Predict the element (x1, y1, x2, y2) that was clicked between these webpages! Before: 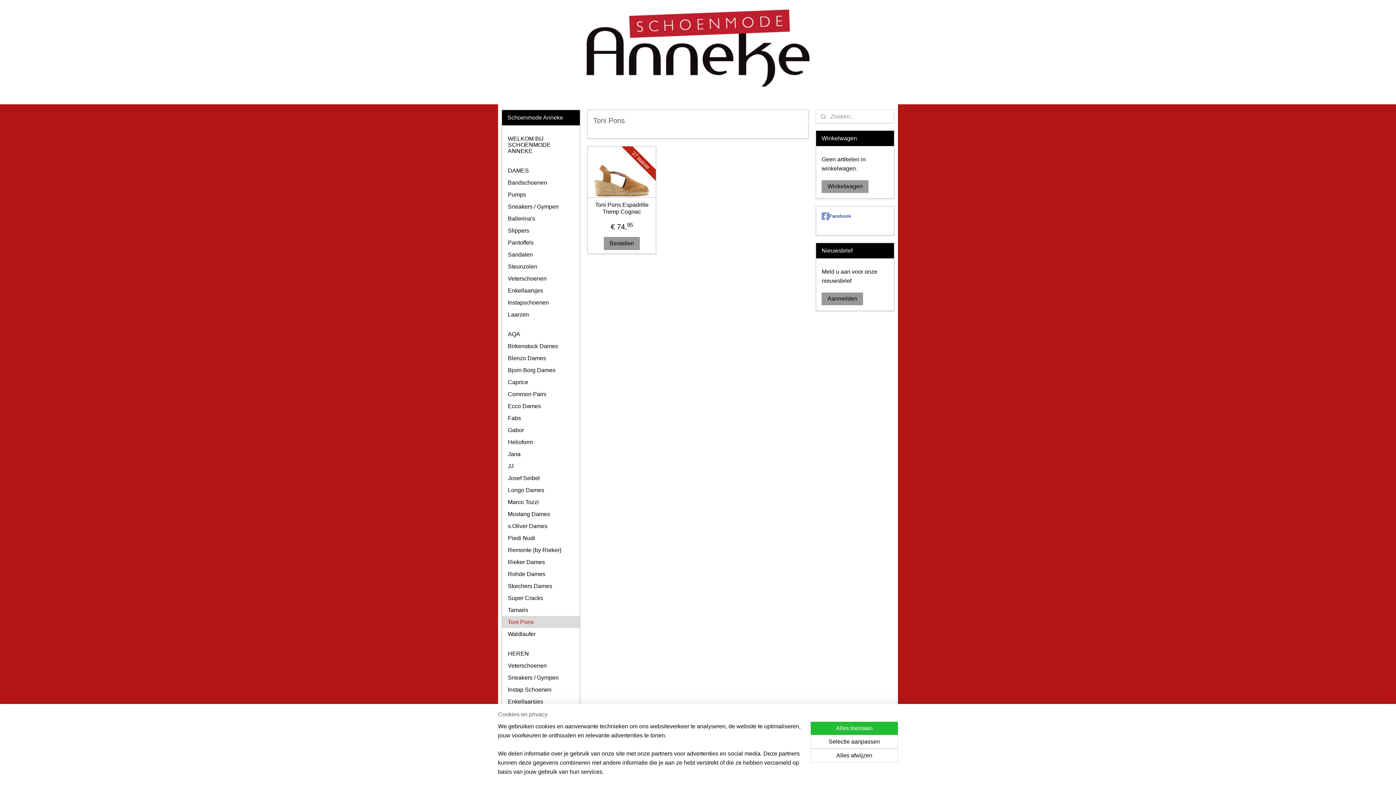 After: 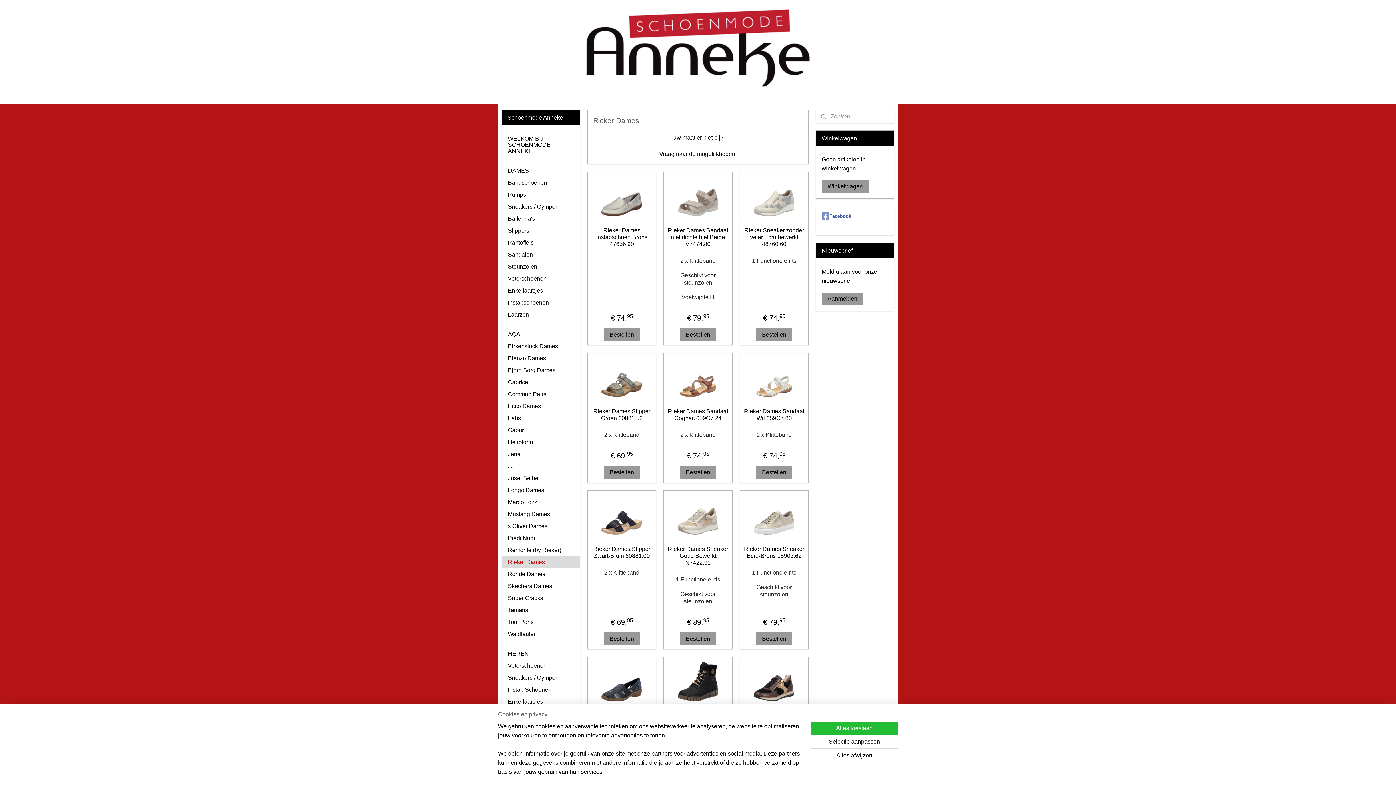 Action: bbox: (502, 556, 579, 568) label: Rieker Dames